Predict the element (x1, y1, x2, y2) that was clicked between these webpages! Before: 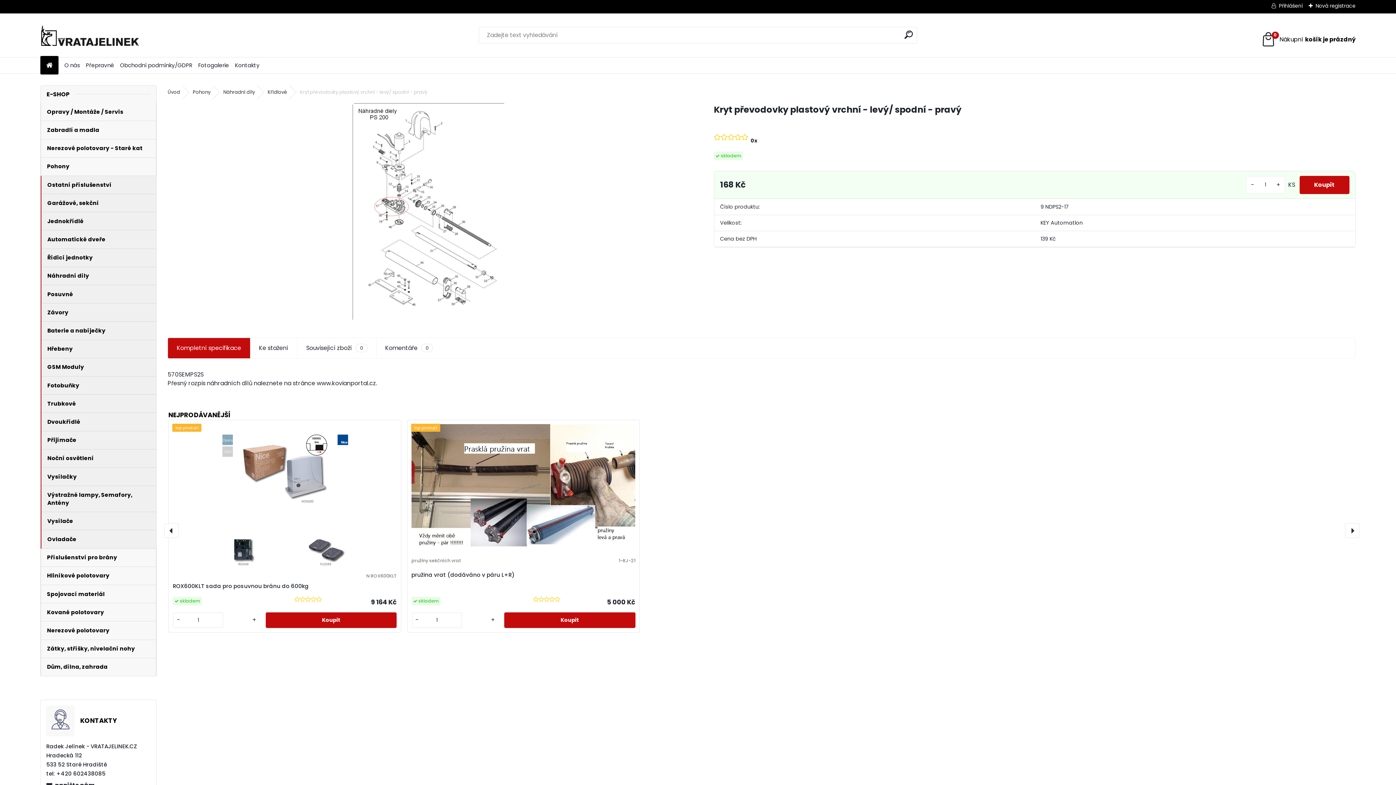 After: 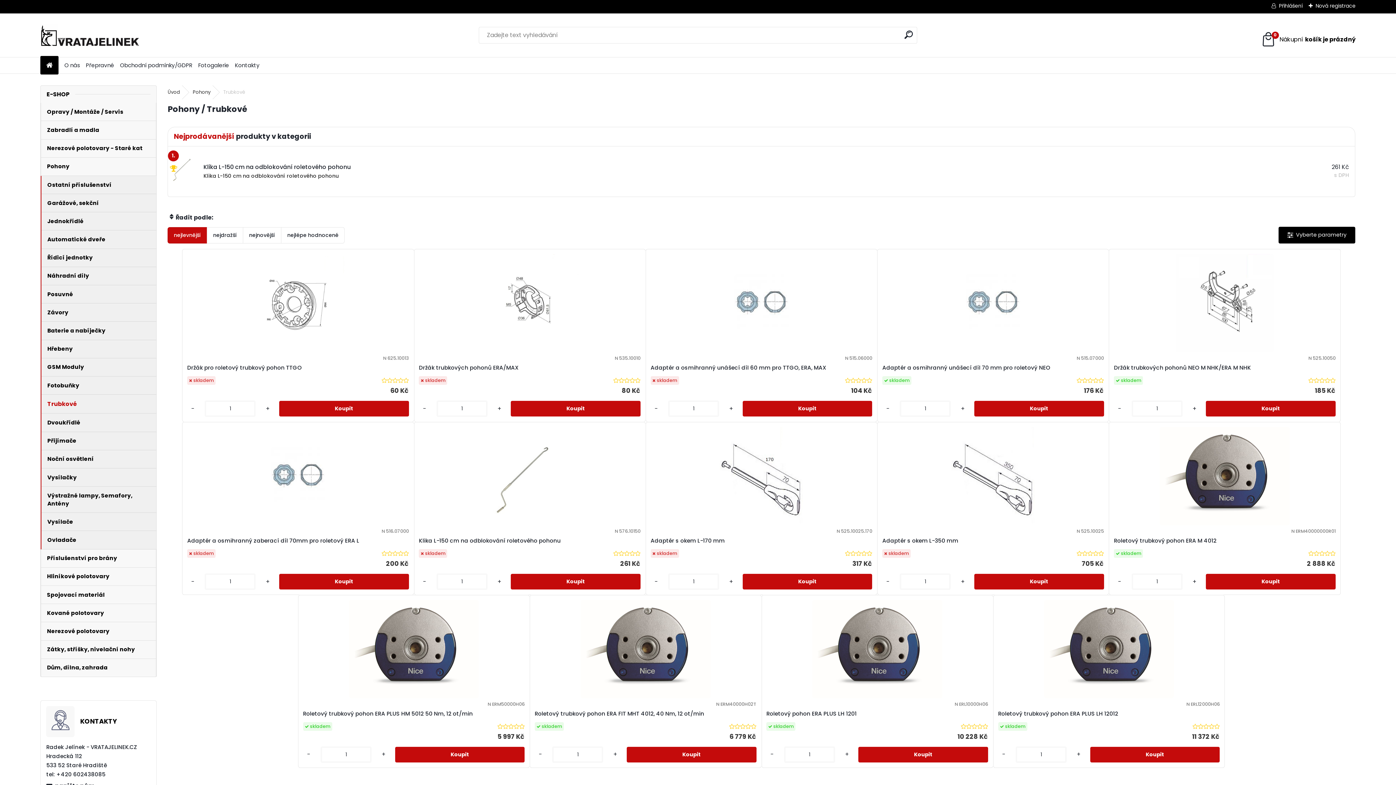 Action: label: Trubkové bbox: (41, 394, 156, 413)